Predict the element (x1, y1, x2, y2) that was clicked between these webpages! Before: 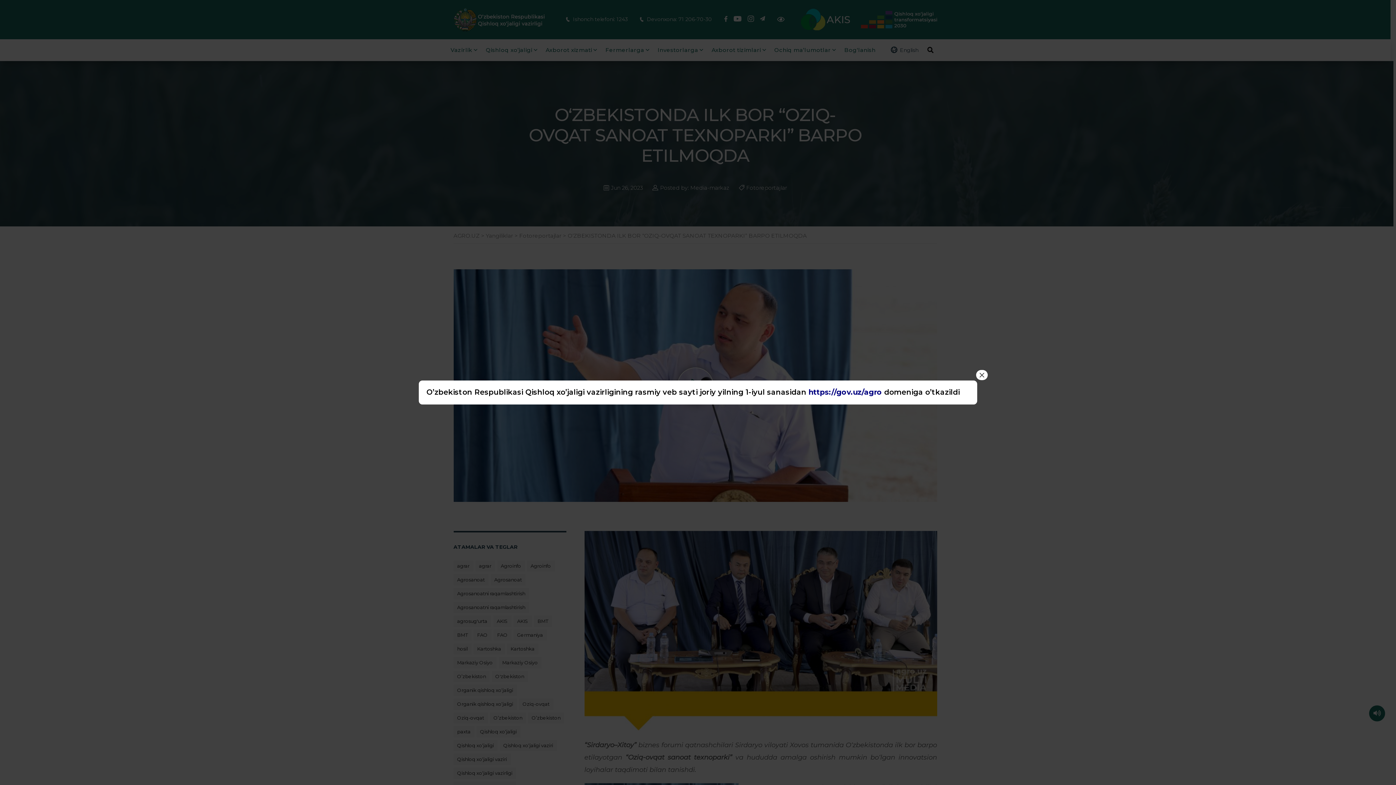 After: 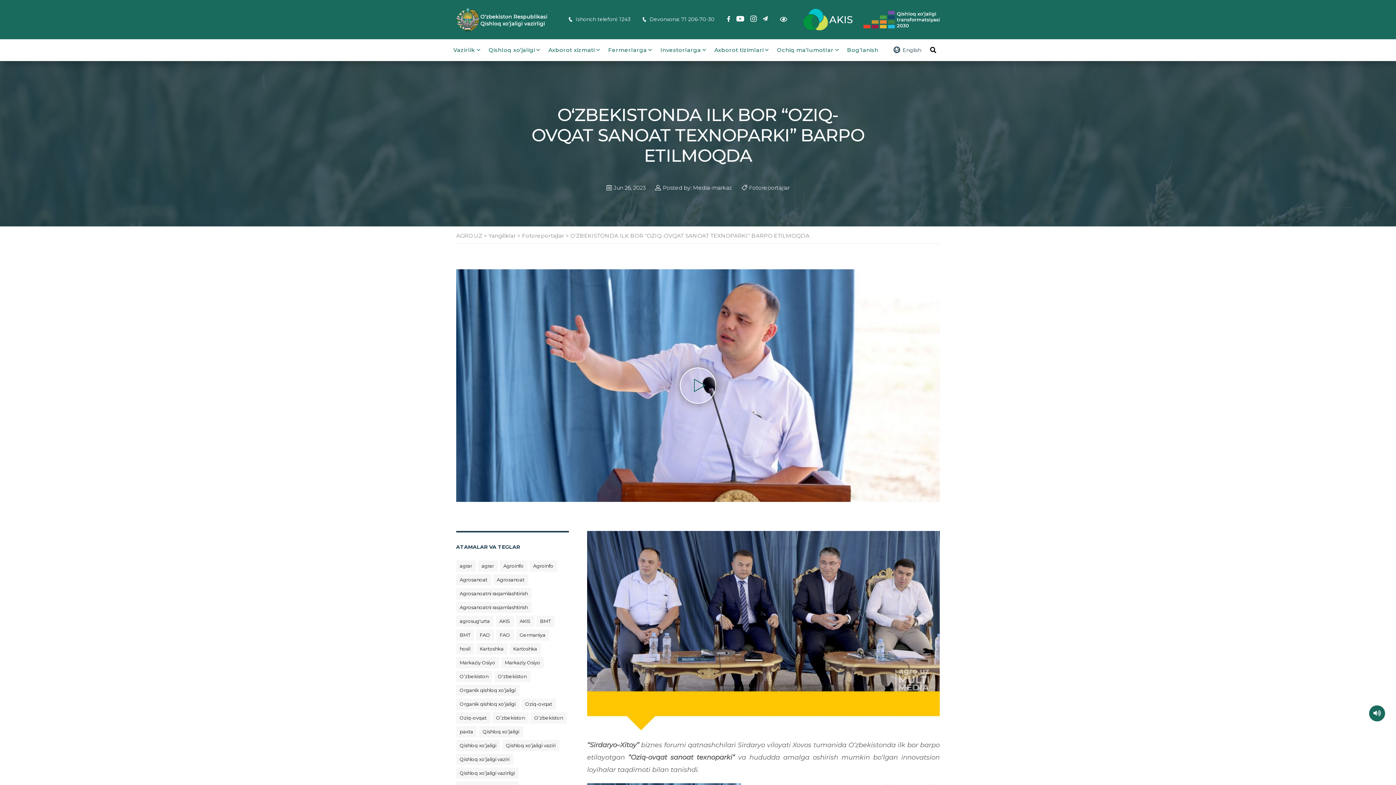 Action: label: Close bbox: (976, 370, 988, 380)